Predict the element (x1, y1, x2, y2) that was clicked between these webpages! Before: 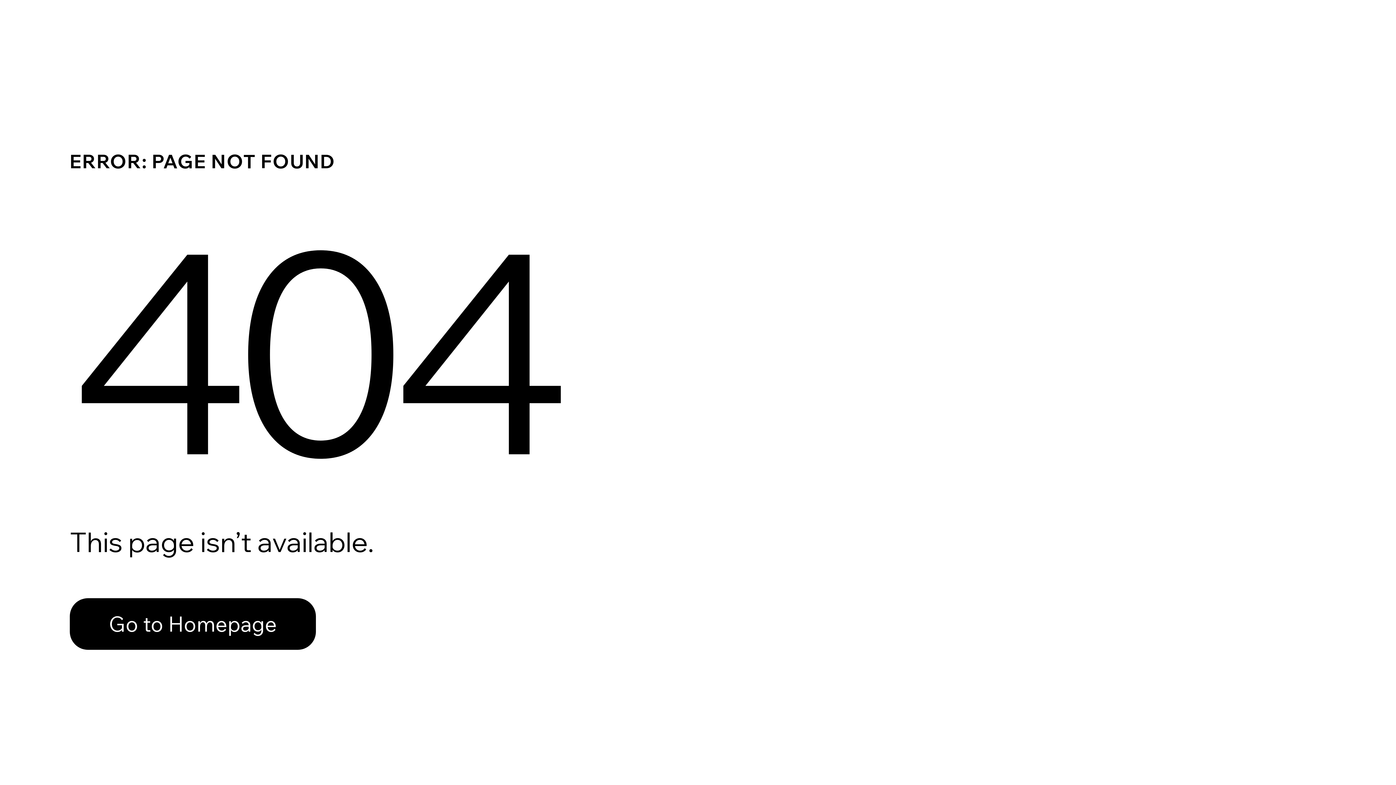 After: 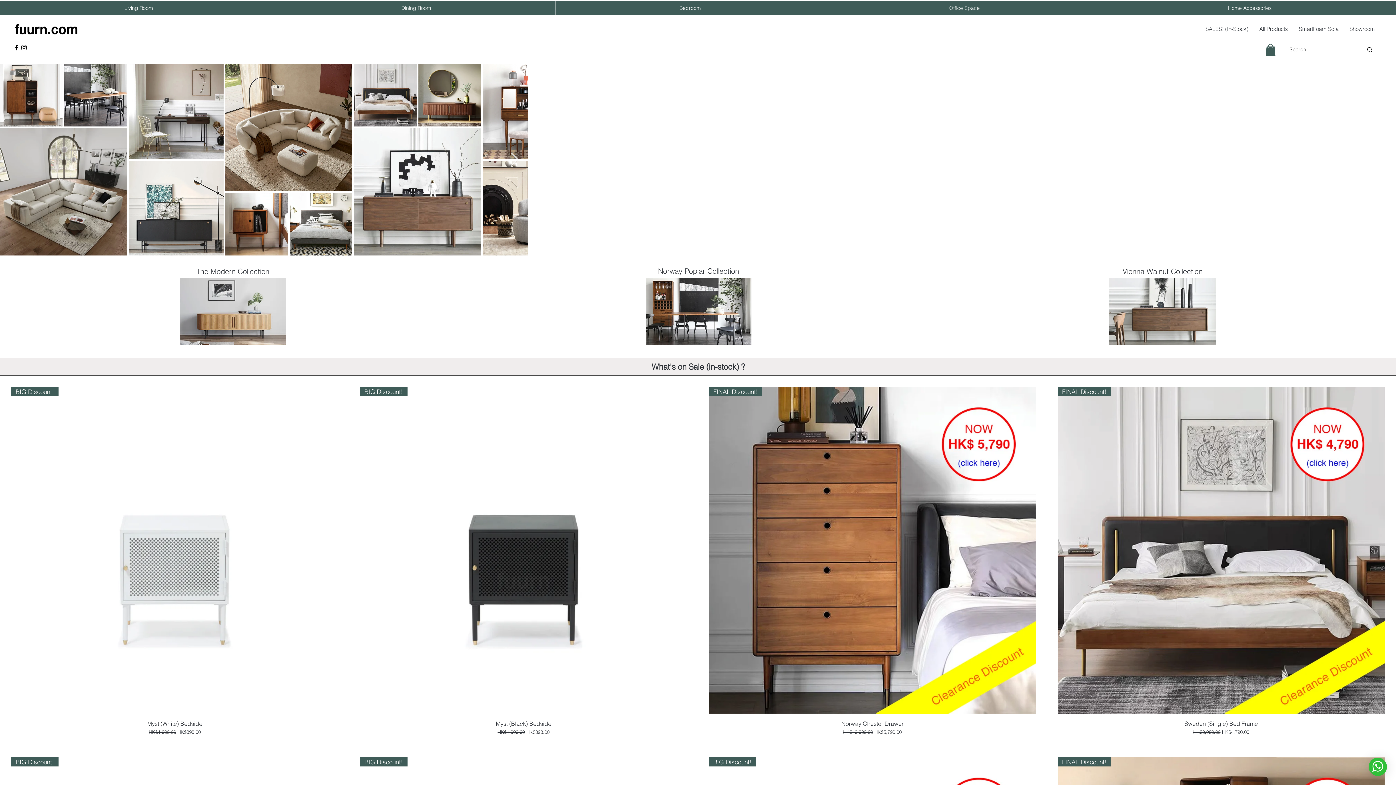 Action: label: Go to Homepage bbox: (69, 582, 768, 659)